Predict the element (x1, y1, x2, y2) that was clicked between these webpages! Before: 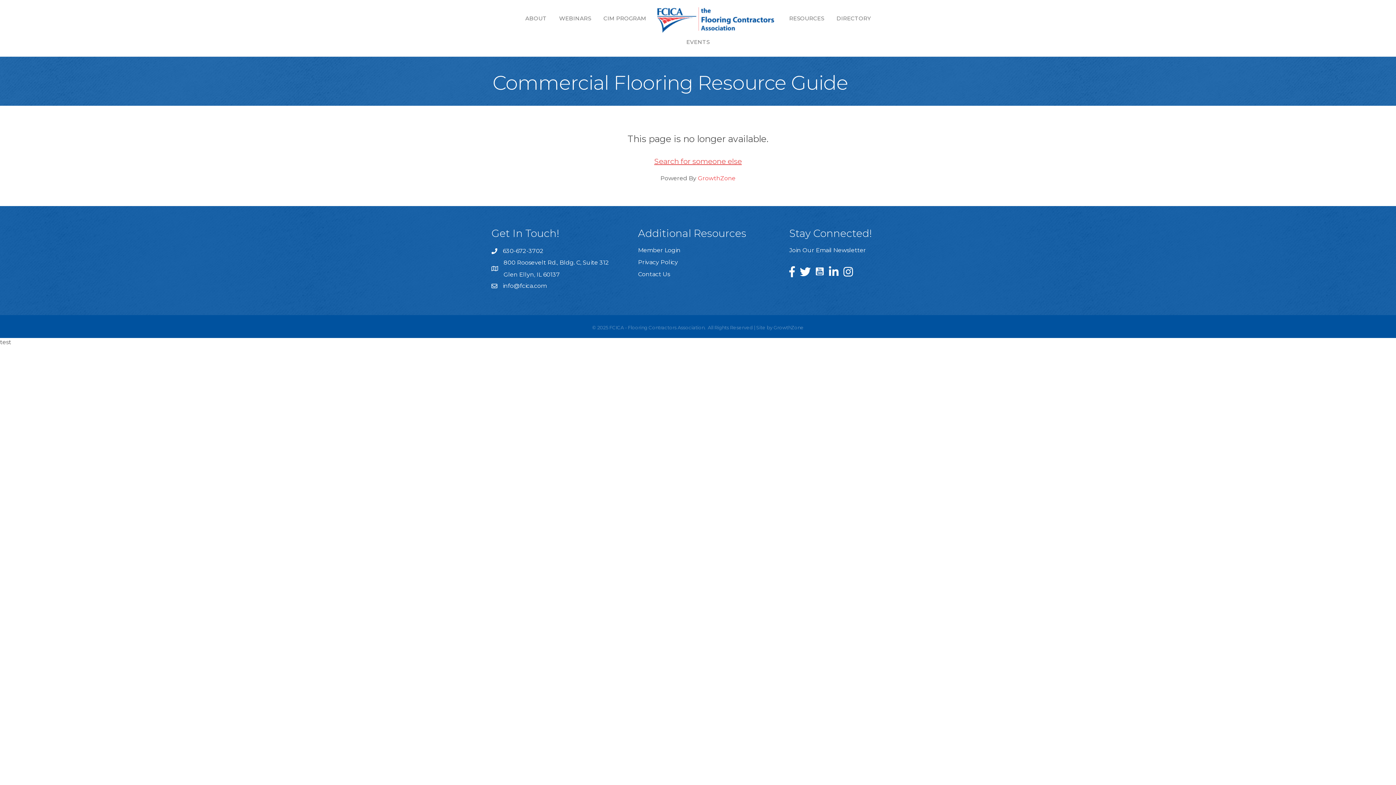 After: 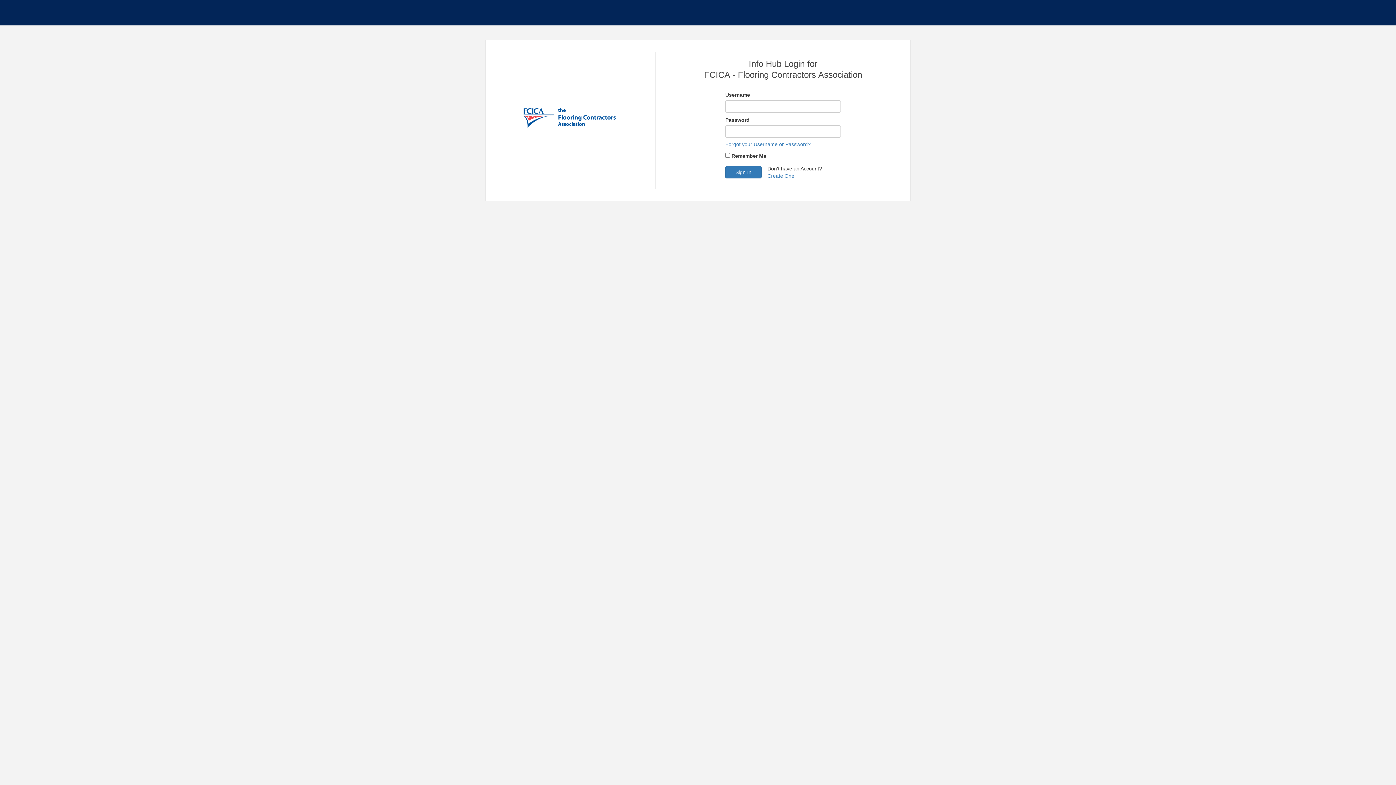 Action: bbox: (638, 246, 680, 253) label: Member Login